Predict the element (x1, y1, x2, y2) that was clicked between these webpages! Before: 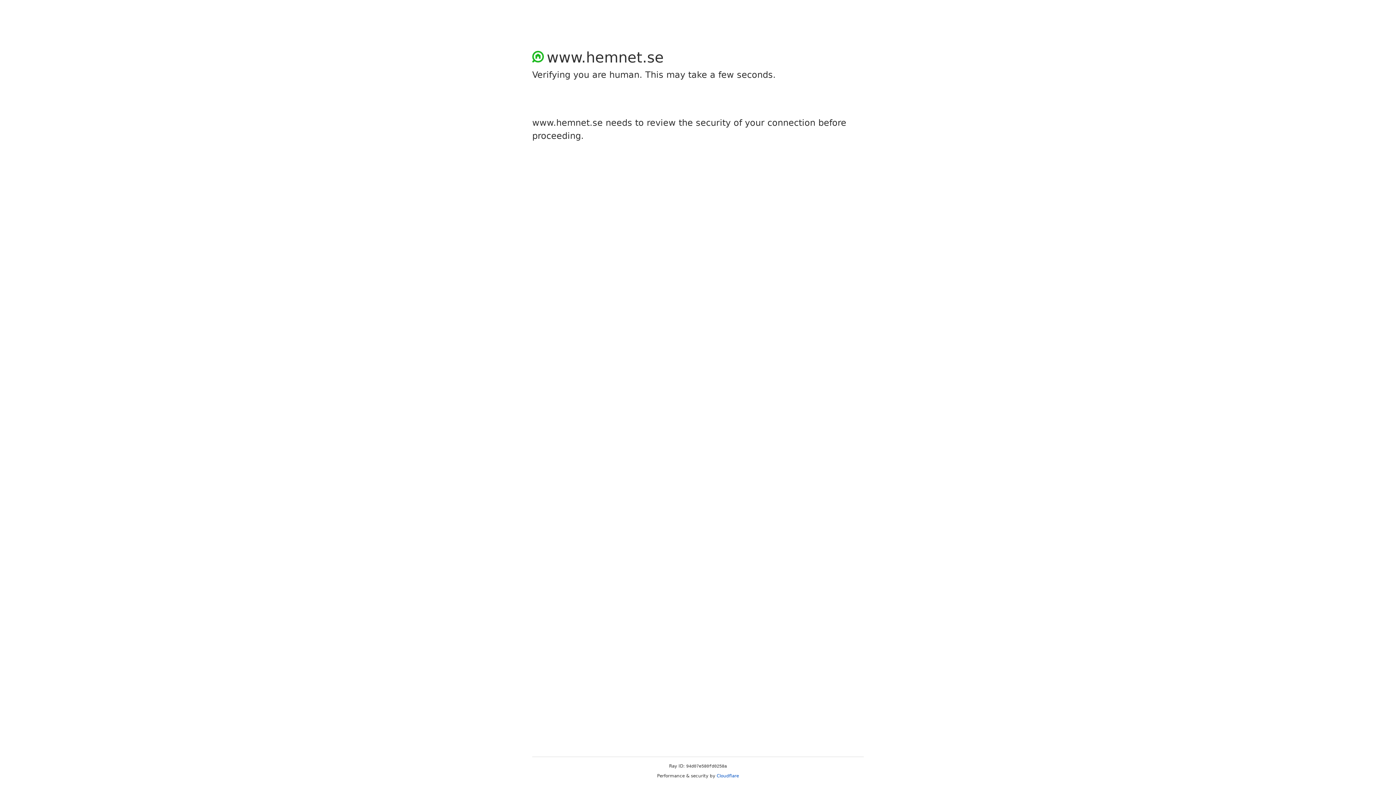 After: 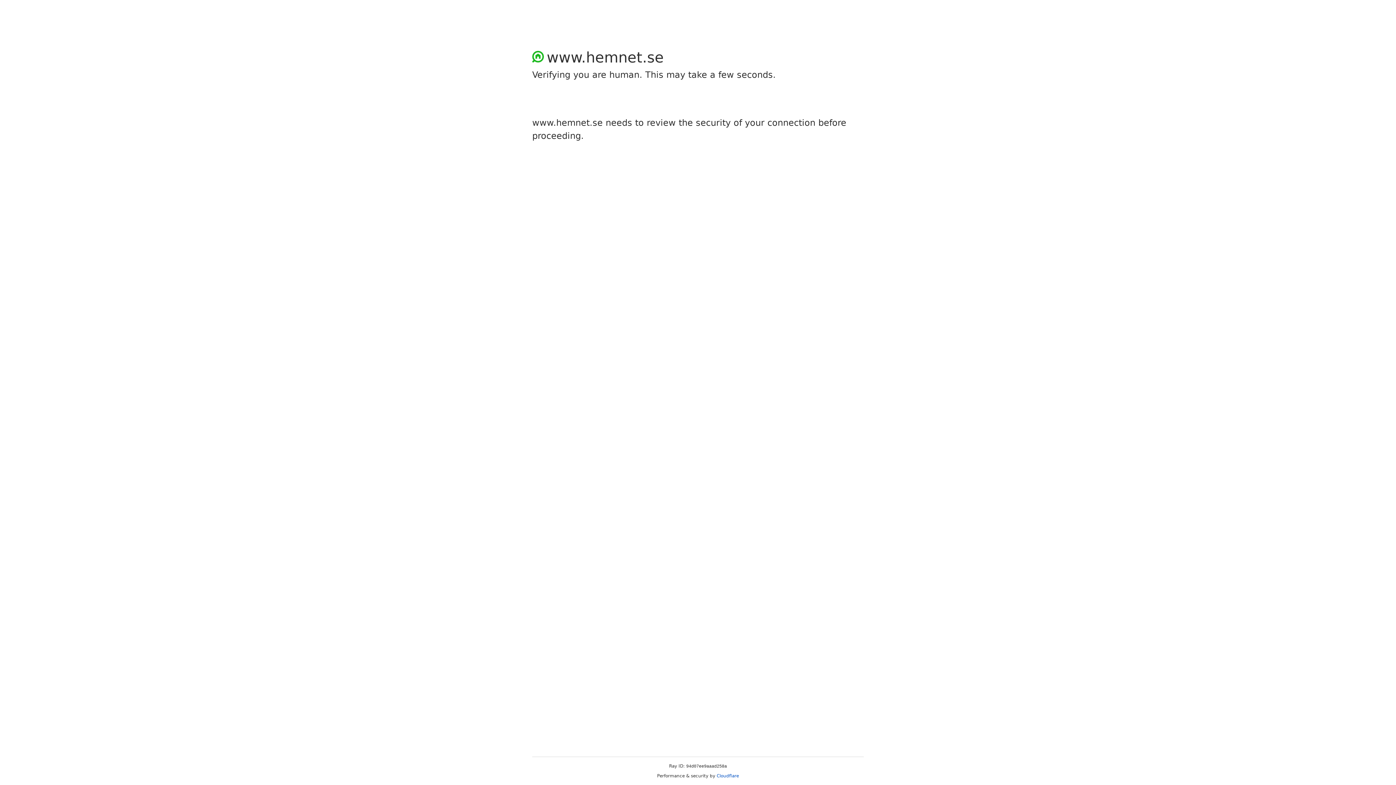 Action: label: Cloudflare bbox: (716, 773, 739, 778)